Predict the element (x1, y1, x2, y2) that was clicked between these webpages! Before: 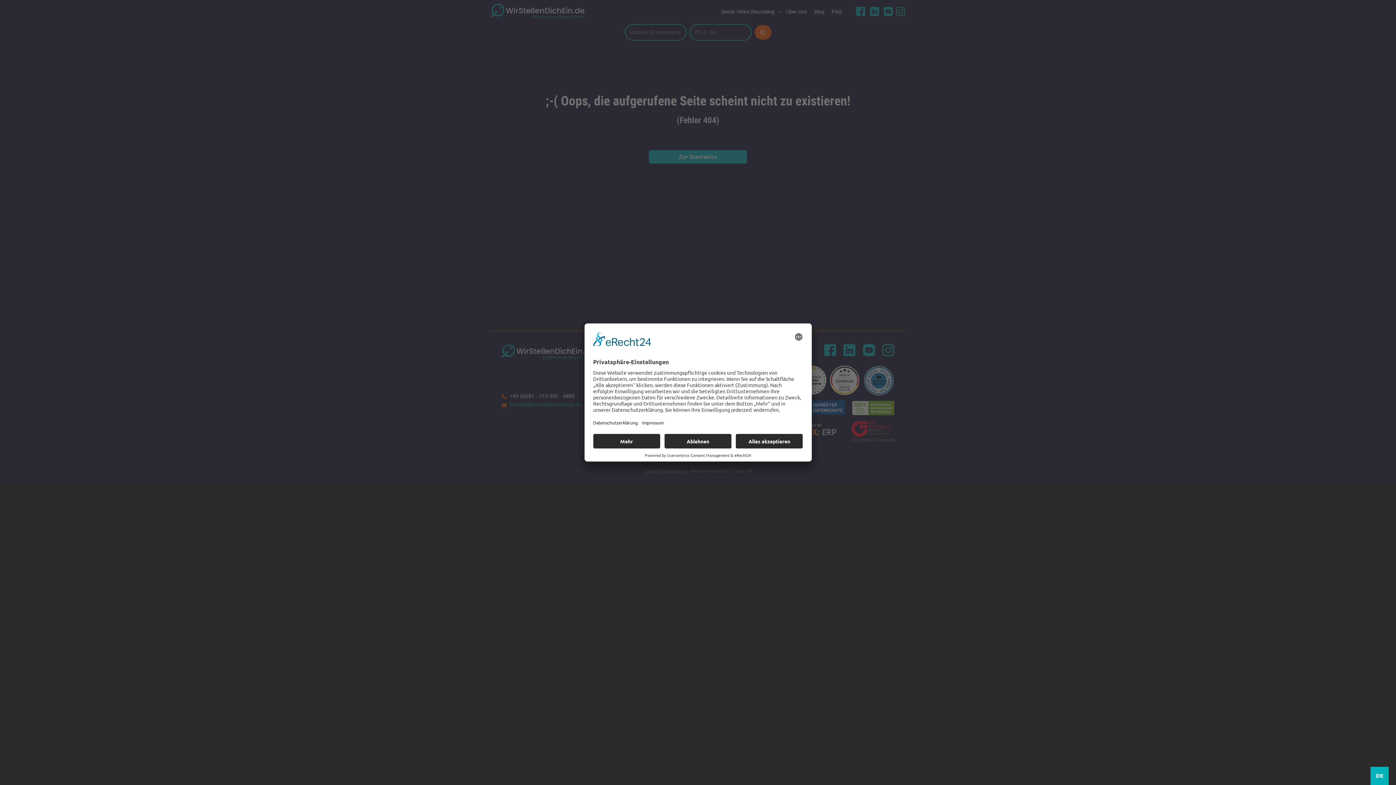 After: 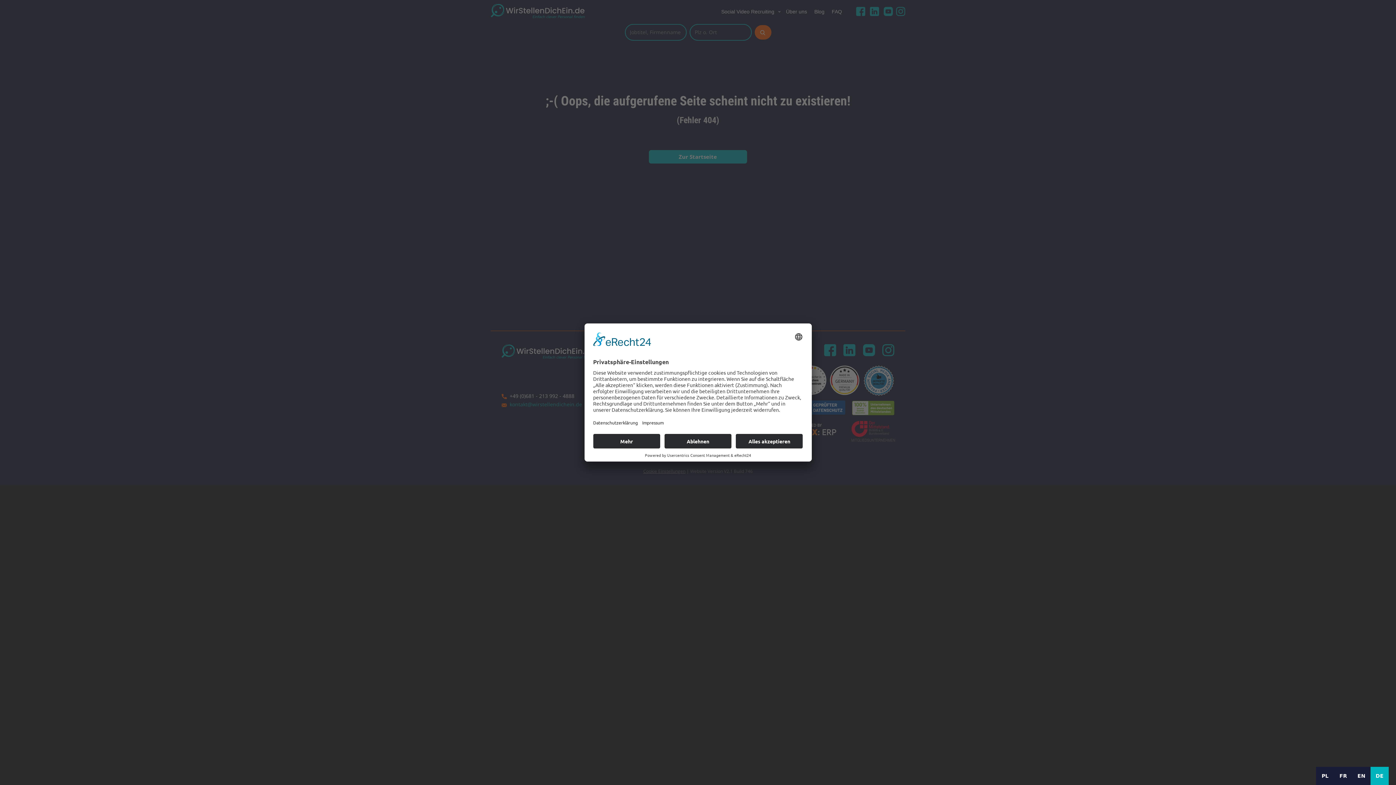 Action: bbox: (1376, 772, 1384, 780) label: DE